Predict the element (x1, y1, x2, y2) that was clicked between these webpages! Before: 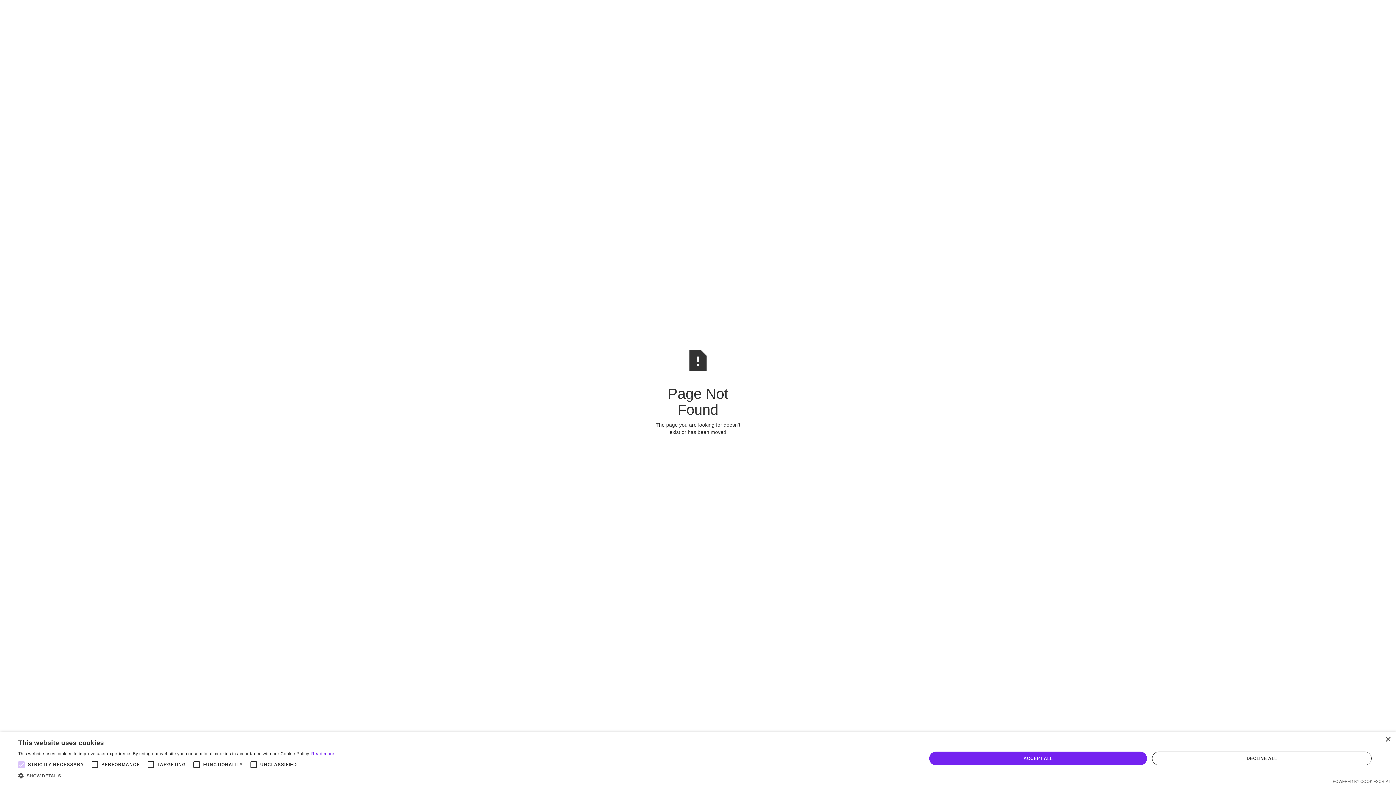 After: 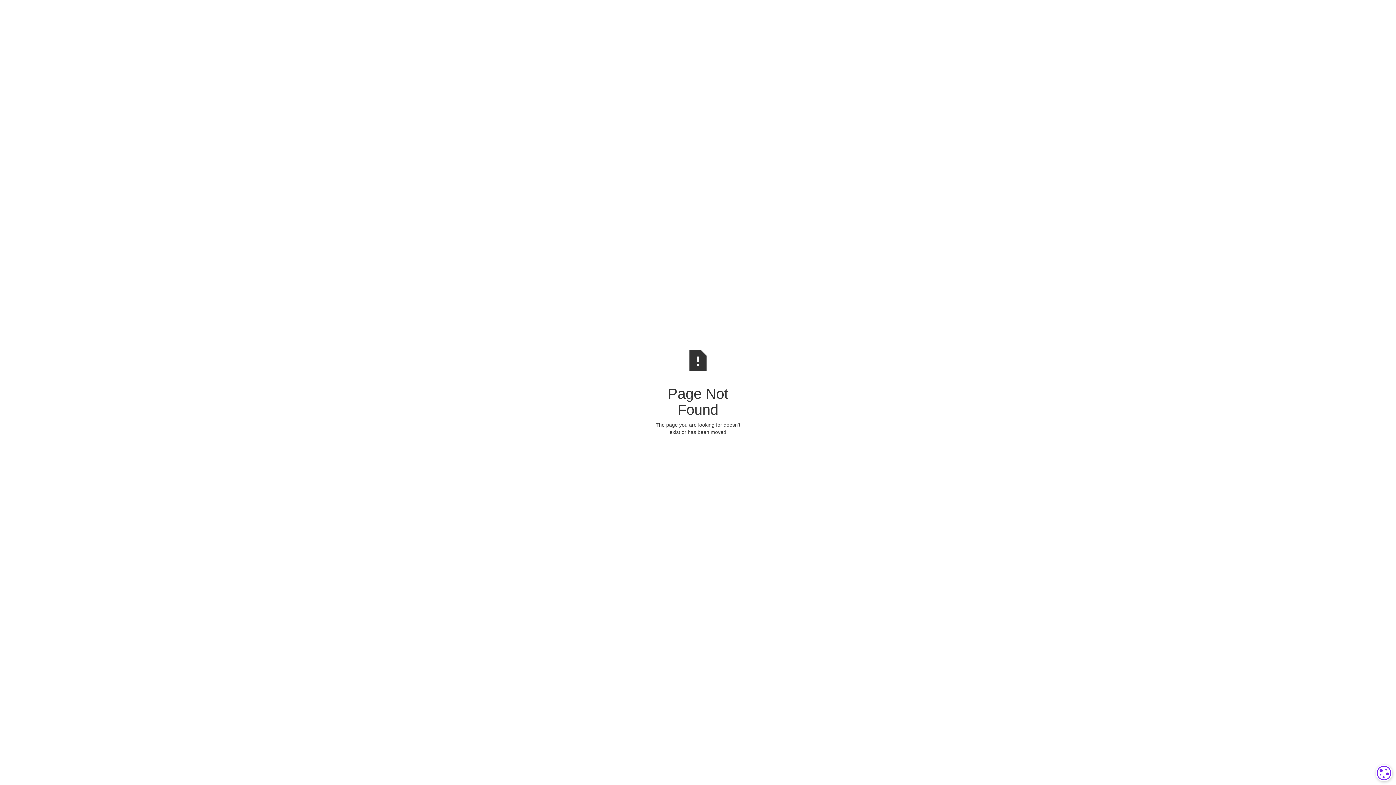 Action: label: ACCEPT ALL bbox: (929, 752, 1147, 765)